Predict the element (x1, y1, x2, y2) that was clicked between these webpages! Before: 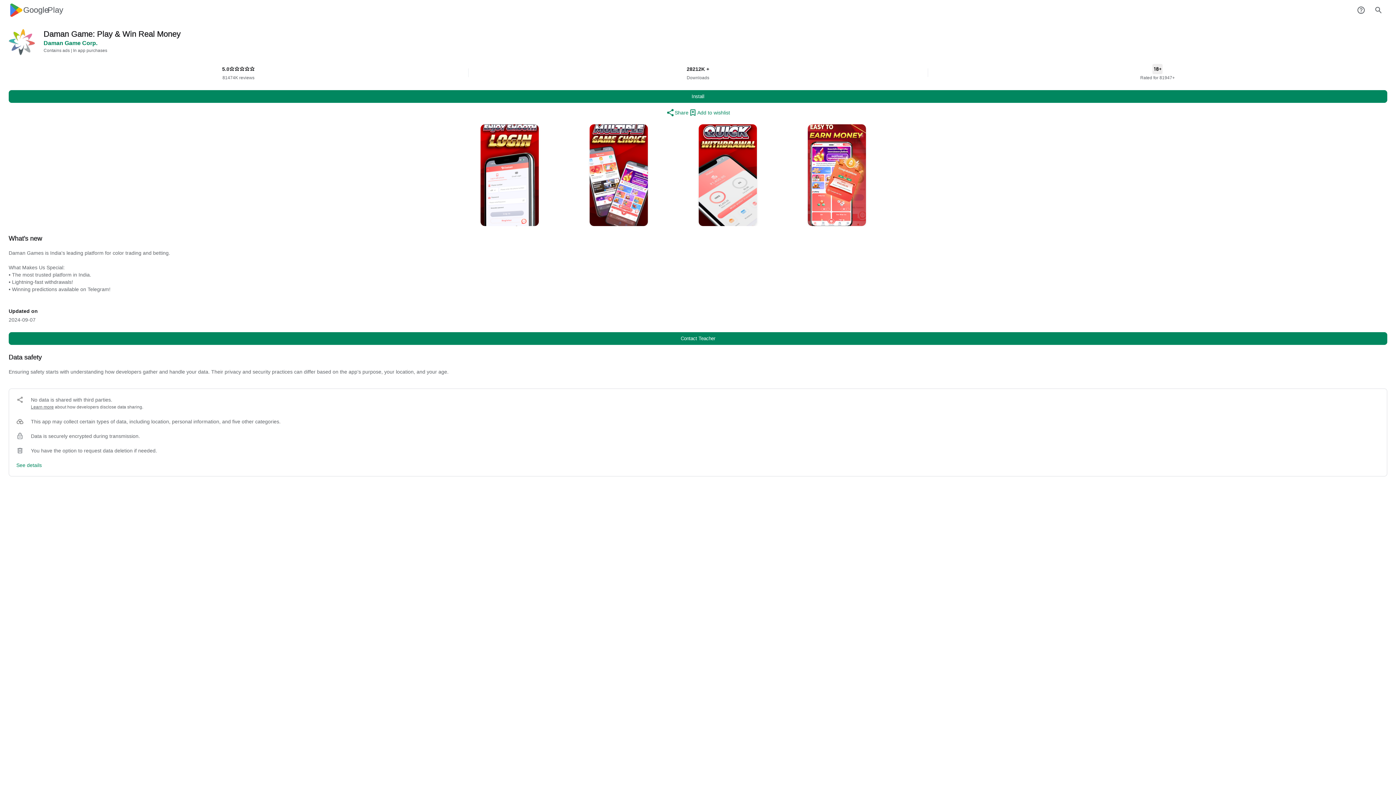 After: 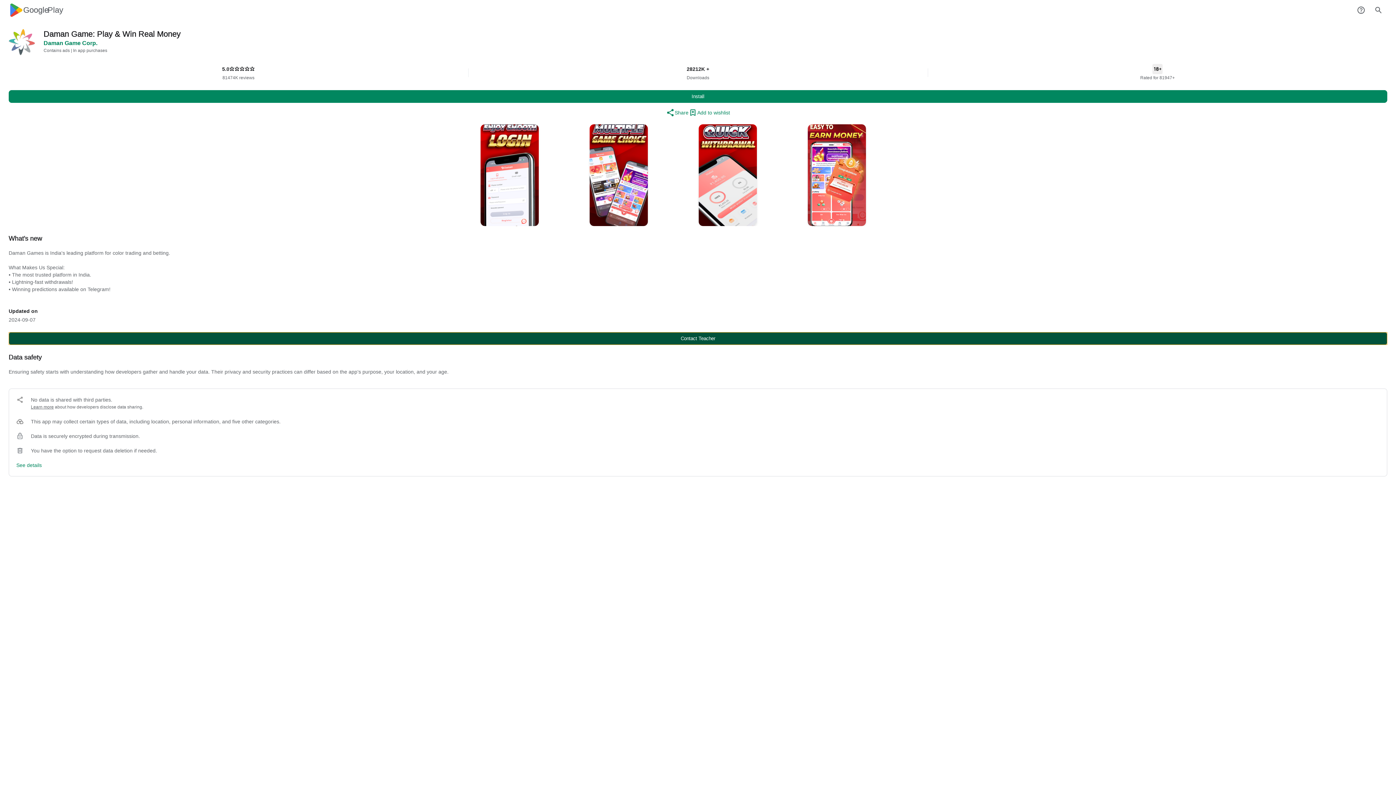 Action: label: Contact Teacher bbox: (8, 332, 1387, 345)